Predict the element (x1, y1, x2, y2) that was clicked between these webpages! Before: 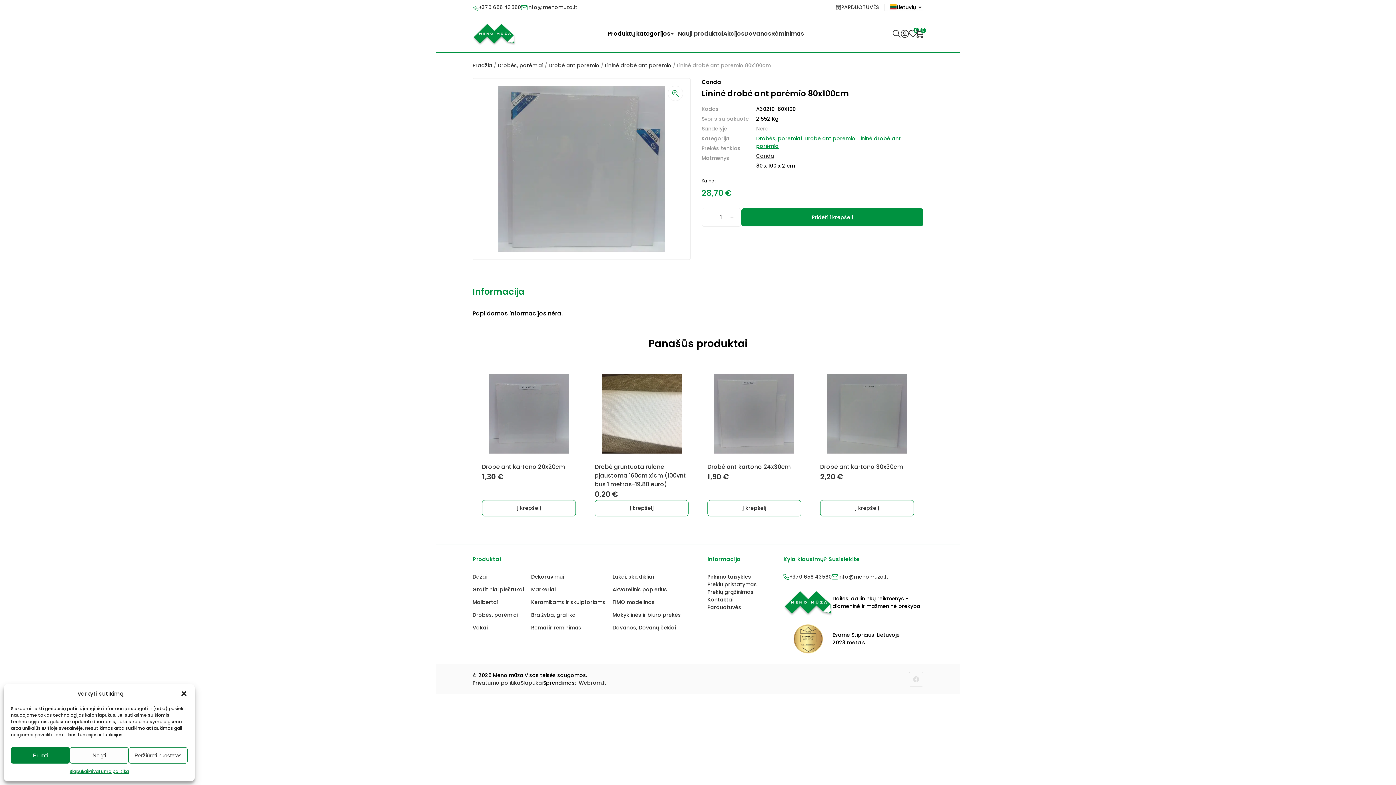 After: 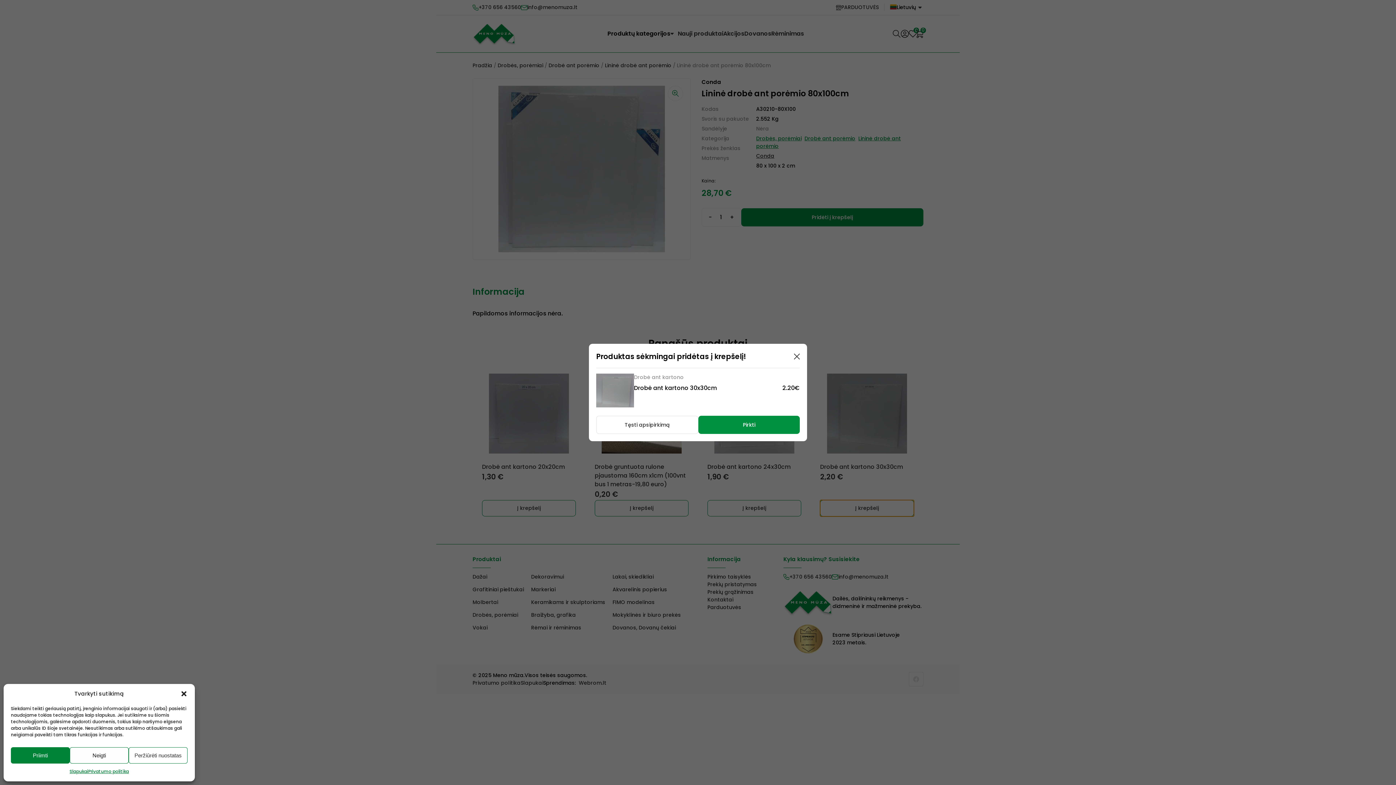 Action: bbox: (820, 500, 914, 516) label: Add to cart: “Drobė ant kartono 30x30cm”